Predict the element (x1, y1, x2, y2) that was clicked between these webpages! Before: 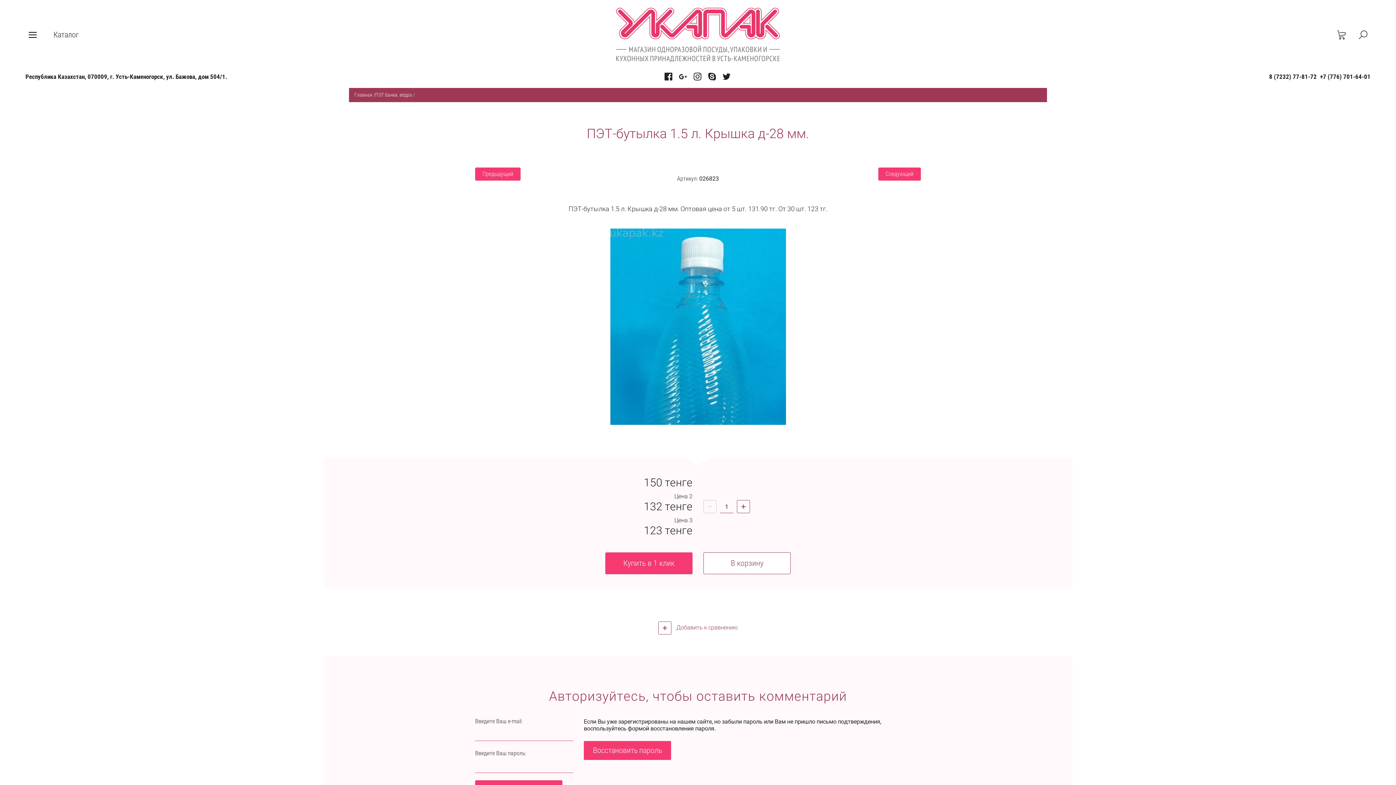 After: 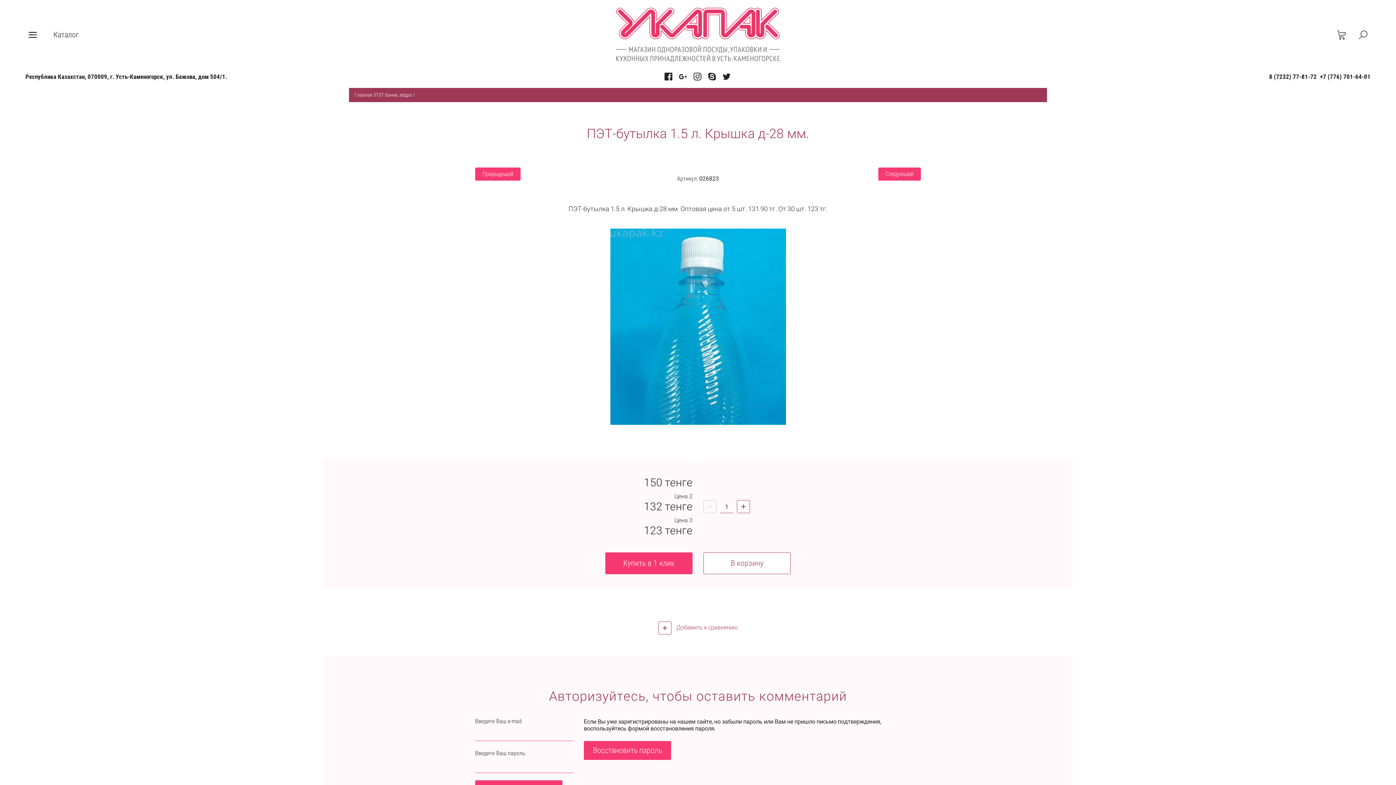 Action: bbox: (722, 71, 733, 82)